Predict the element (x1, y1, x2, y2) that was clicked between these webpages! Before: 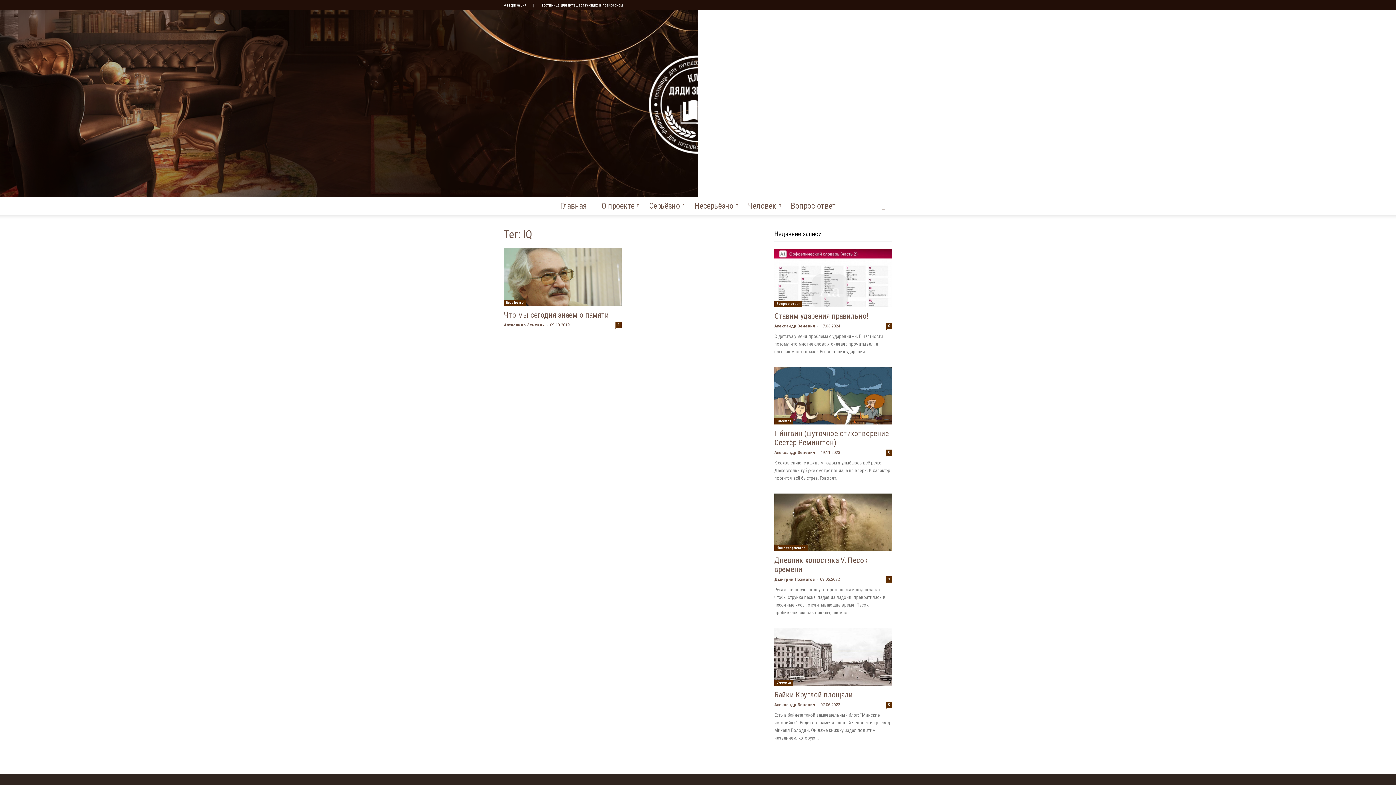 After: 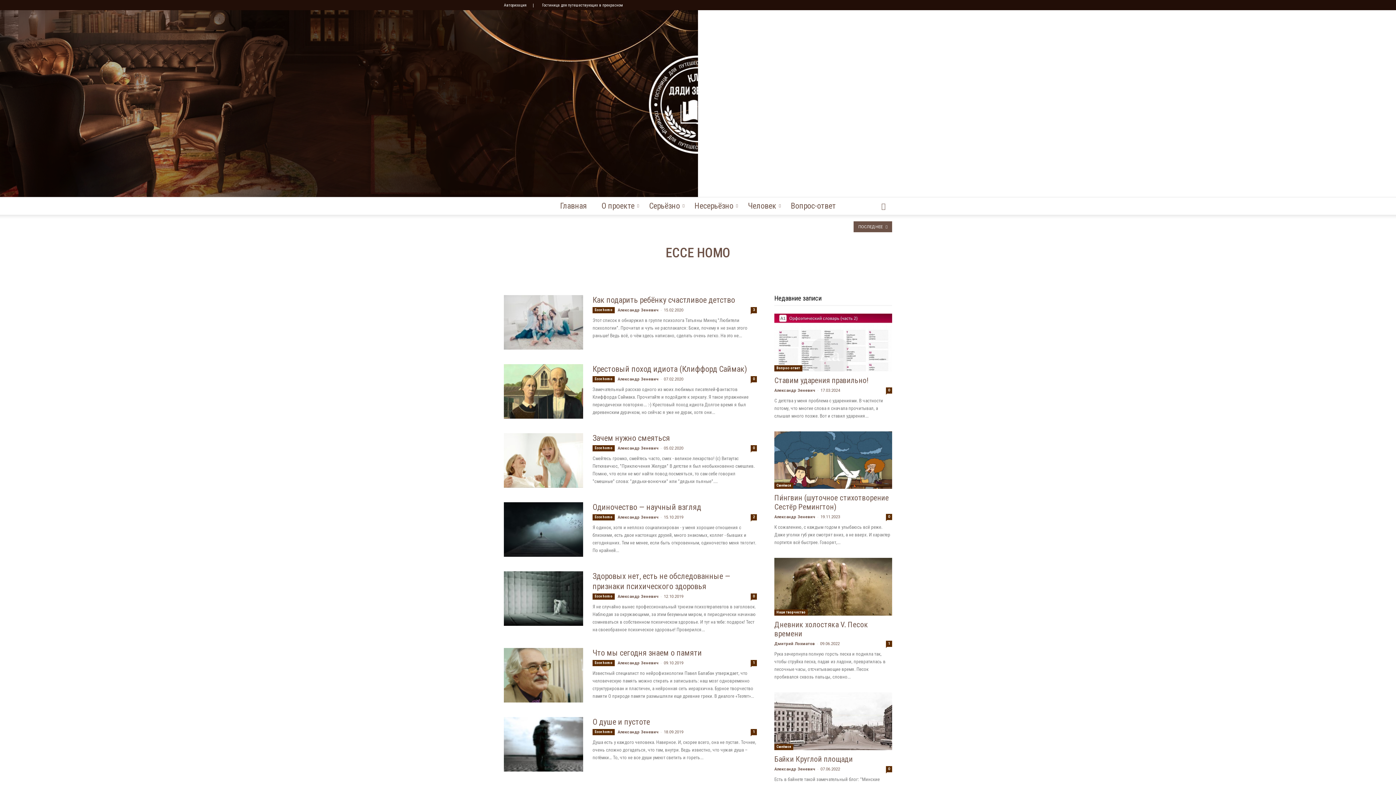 Action: label: Ecce homo bbox: (504, 299, 526, 306)